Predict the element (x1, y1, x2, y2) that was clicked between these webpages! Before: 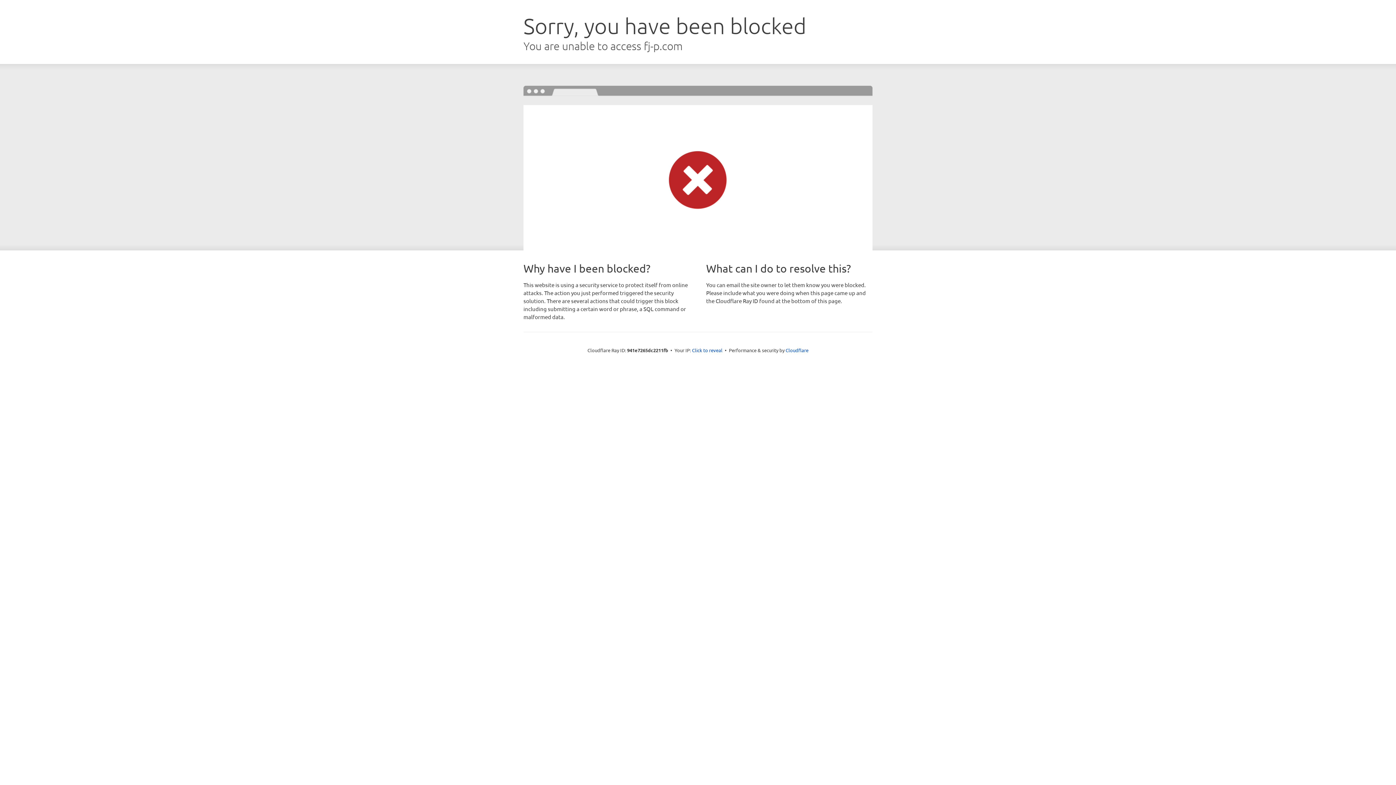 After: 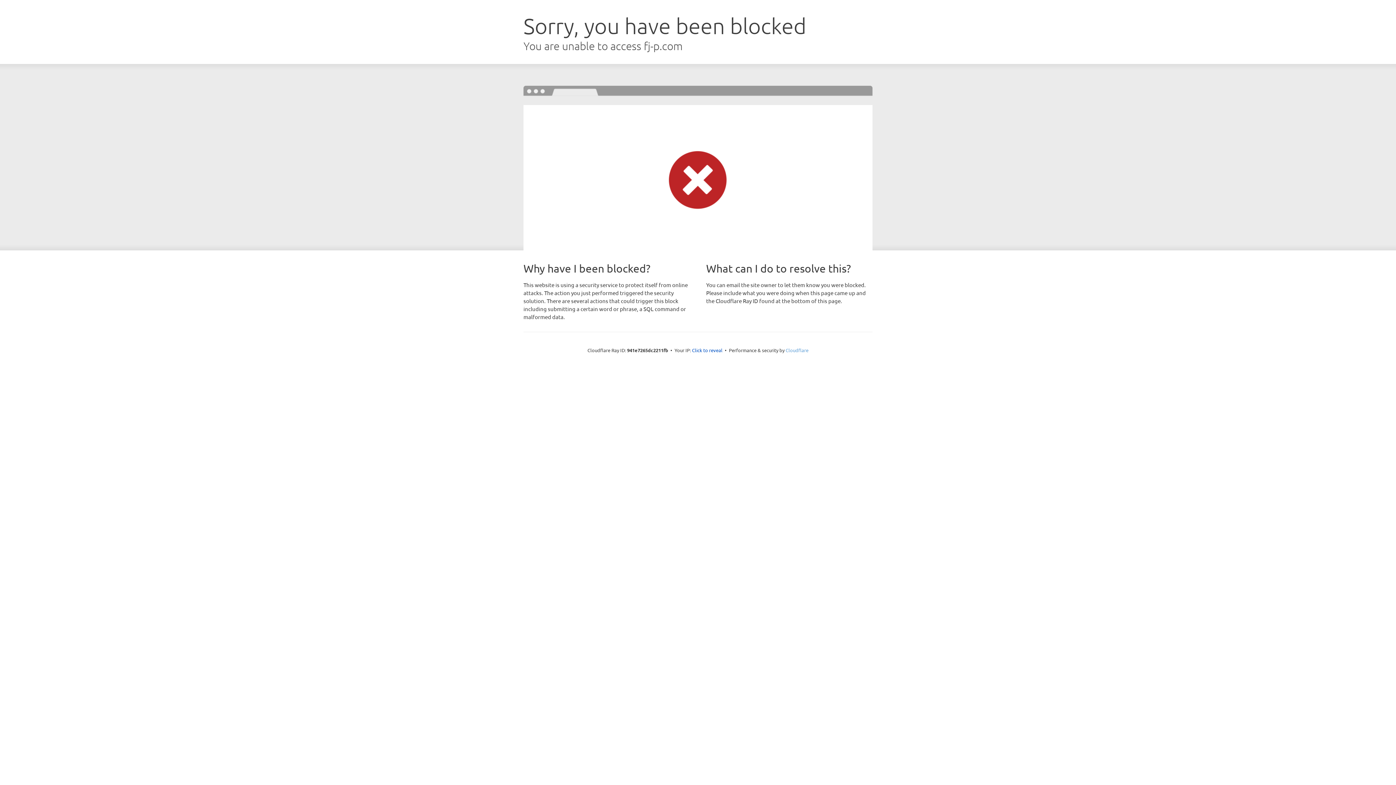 Action: label: Cloudflare bbox: (785, 347, 808, 353)